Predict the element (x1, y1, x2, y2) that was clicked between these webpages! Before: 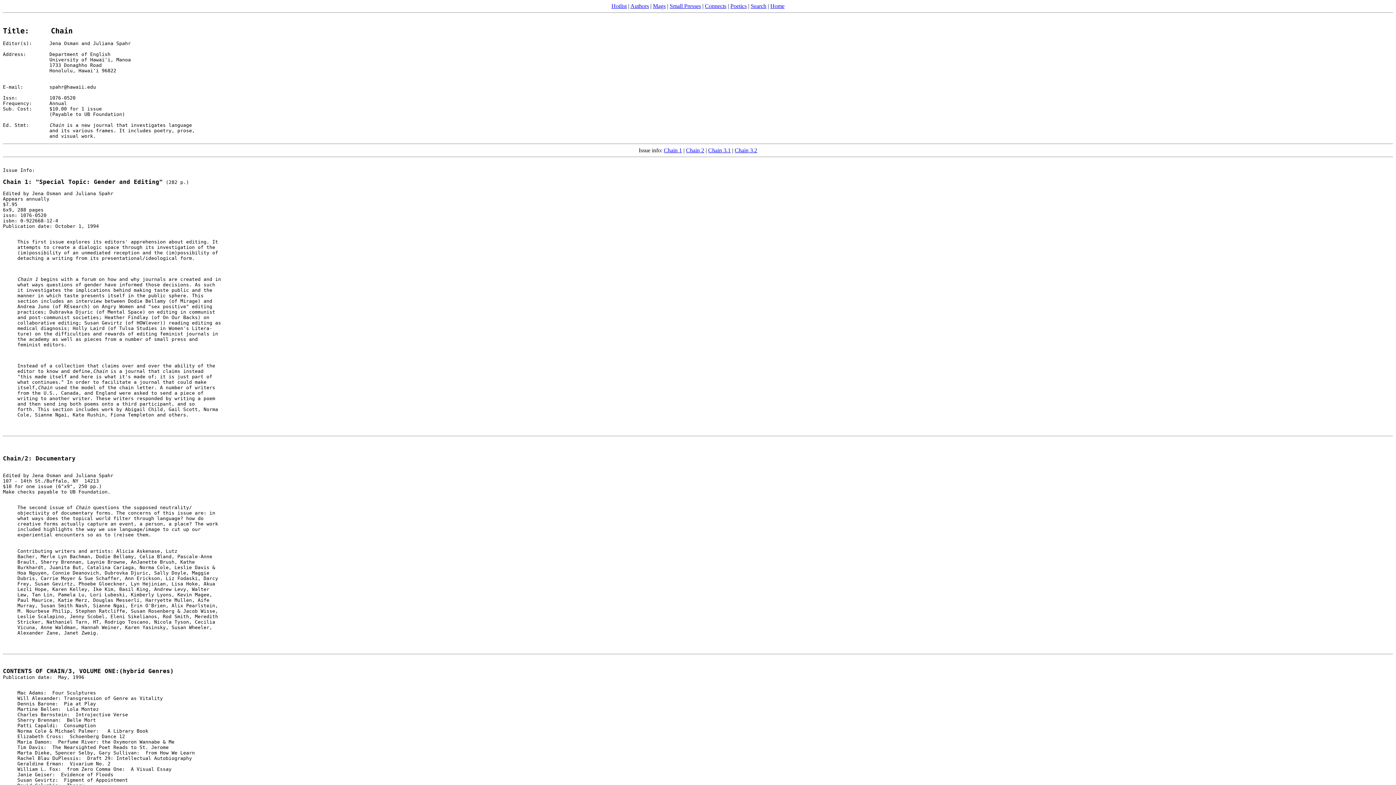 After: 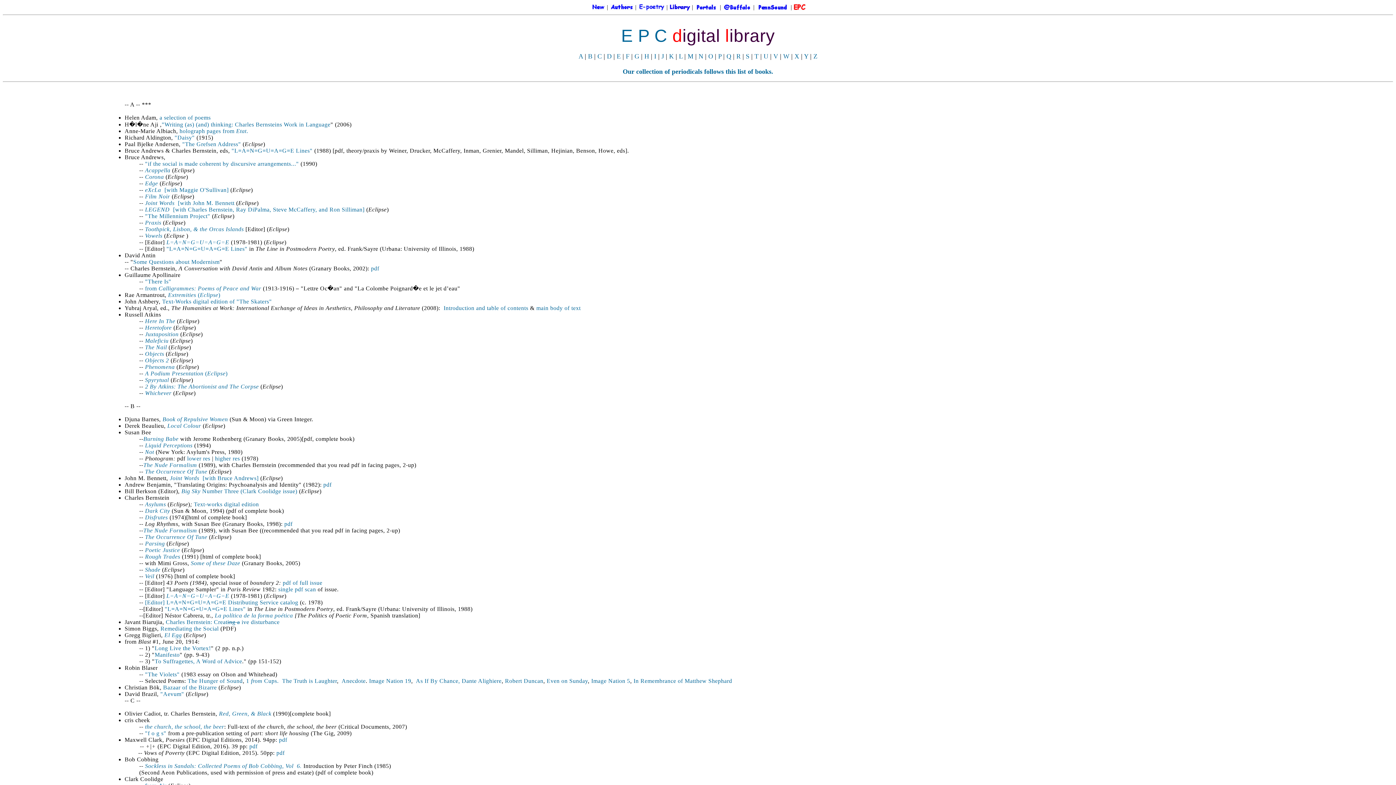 Action: label: Connects bbox: (705, 2, 726, 9)